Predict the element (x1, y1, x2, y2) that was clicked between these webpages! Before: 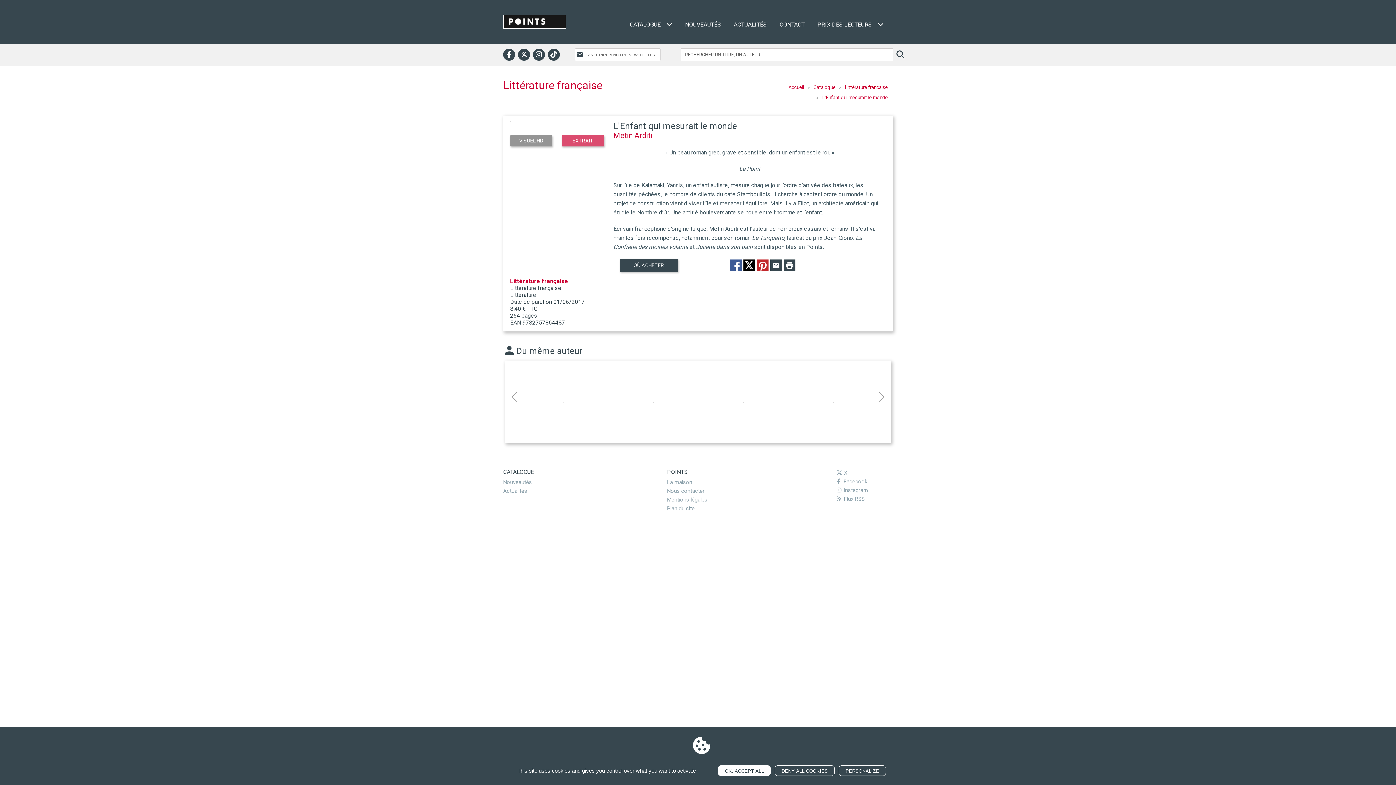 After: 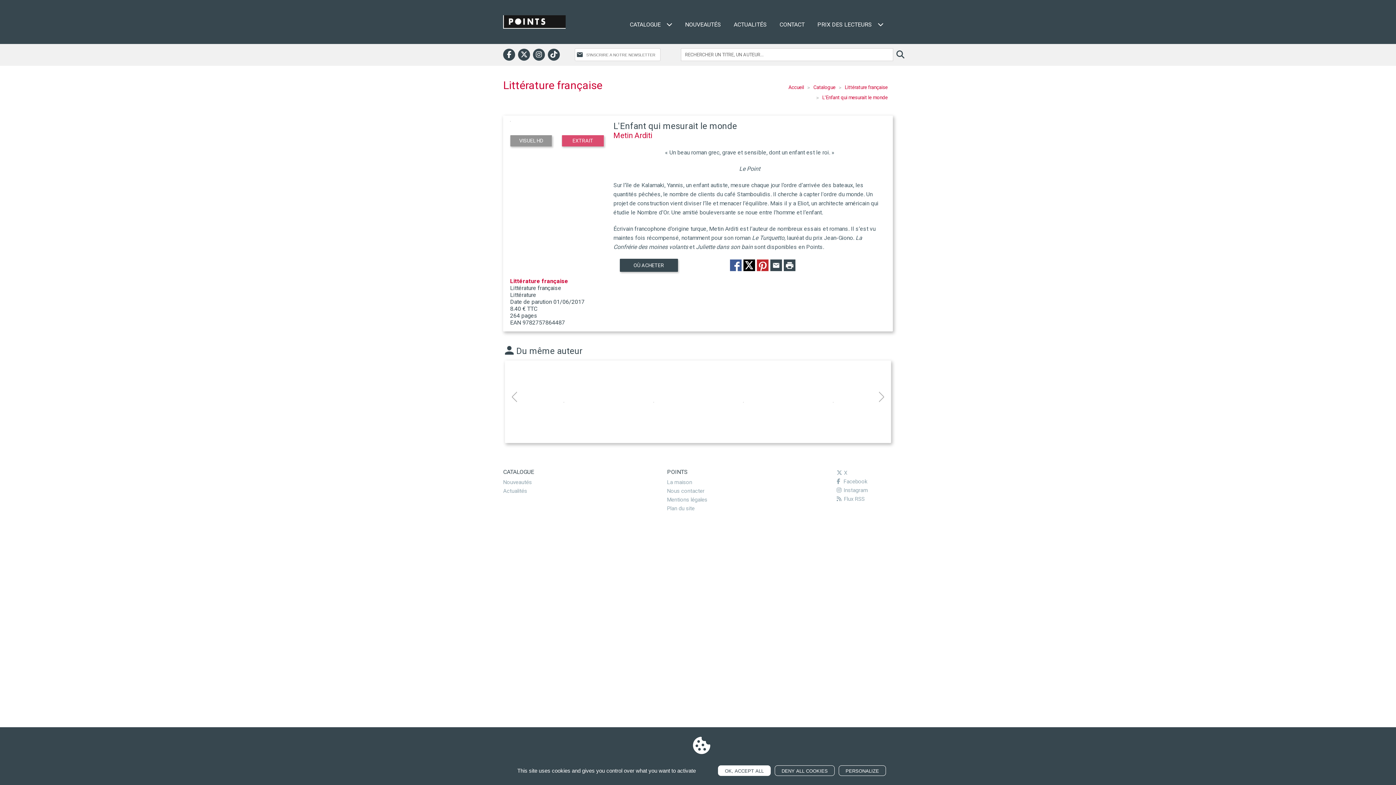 Action: bbox: (667, 468, 827, 478) label: POINTS